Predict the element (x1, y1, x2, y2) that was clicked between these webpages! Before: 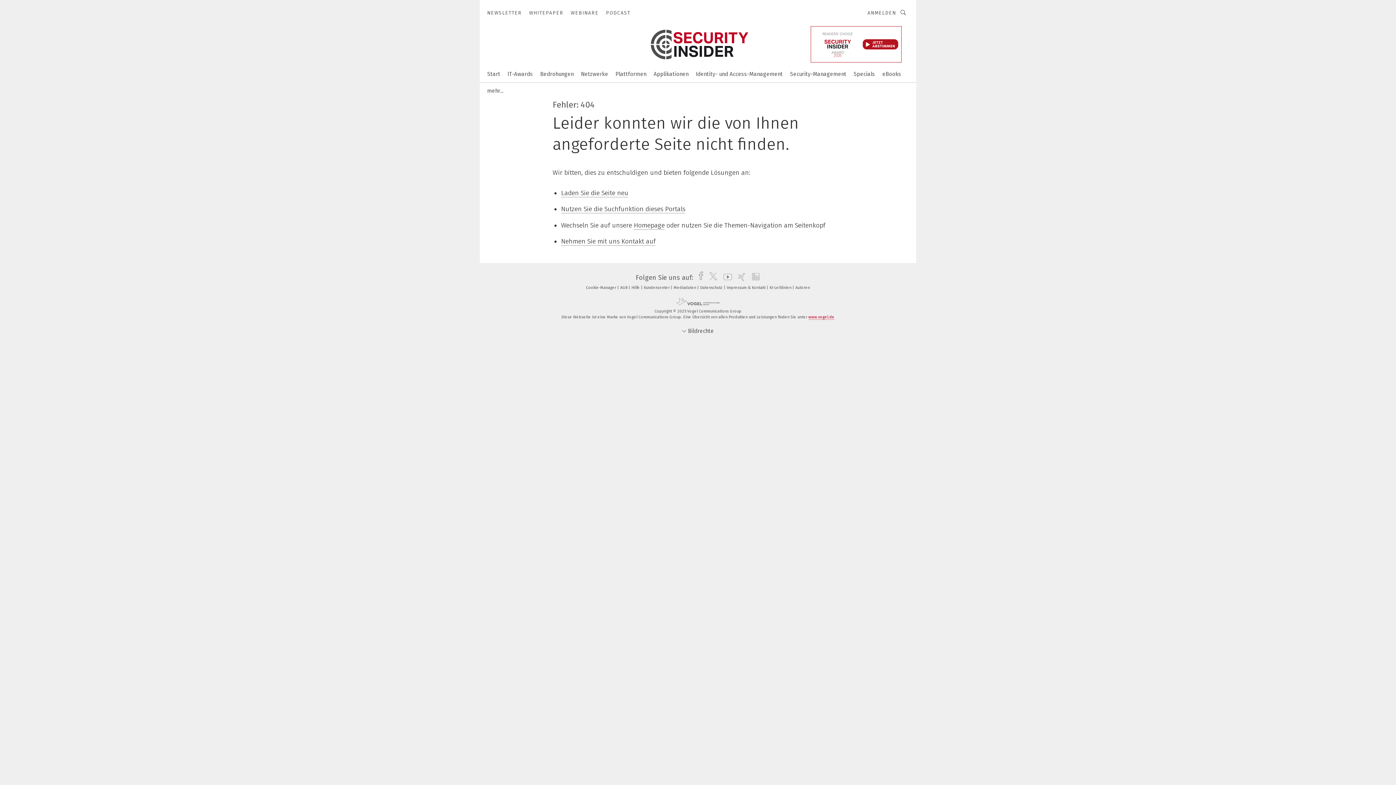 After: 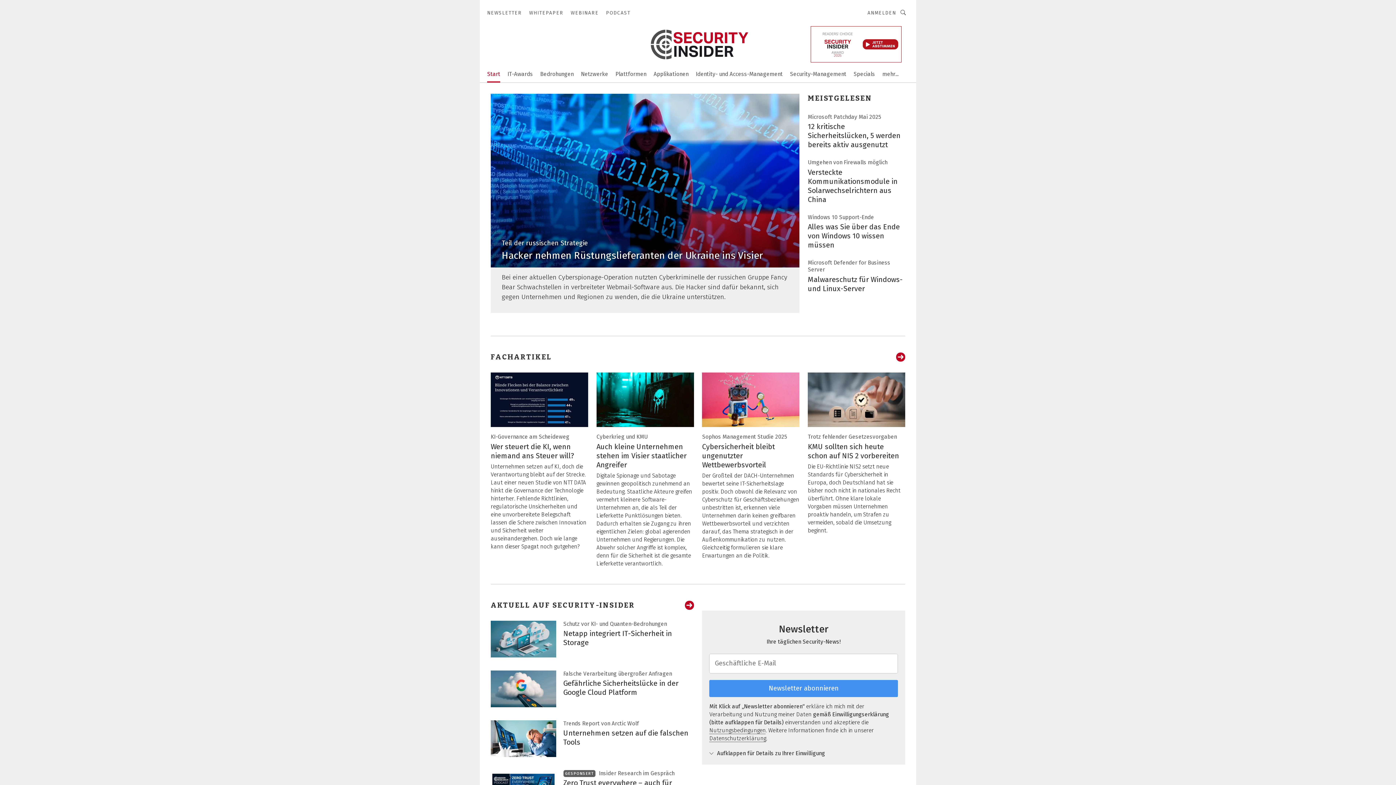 Action: bbox: (586, 285, 619, 290) label: Cookie-Manager 